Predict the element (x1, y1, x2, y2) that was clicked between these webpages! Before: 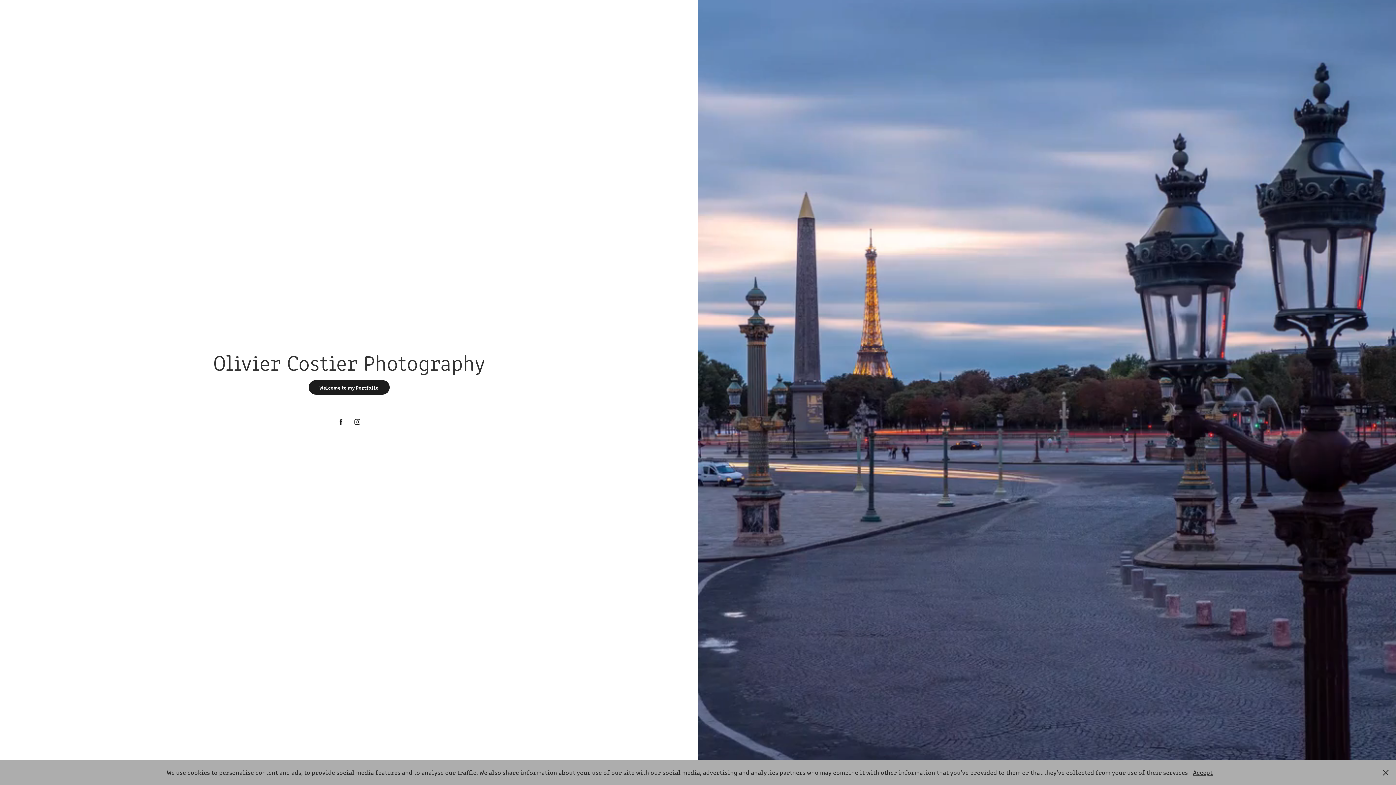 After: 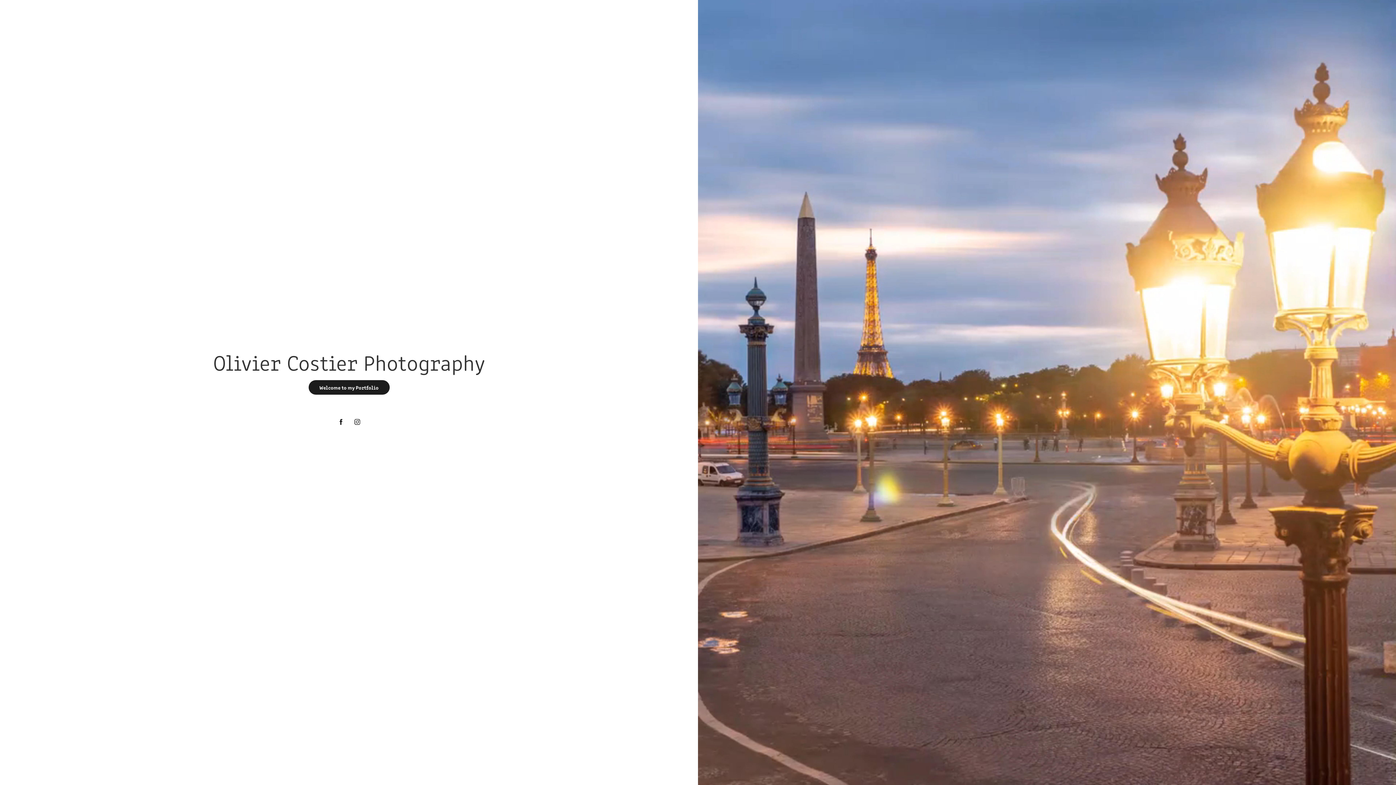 Action: label: Accept bbox: (1193, 768, 1212, 777)